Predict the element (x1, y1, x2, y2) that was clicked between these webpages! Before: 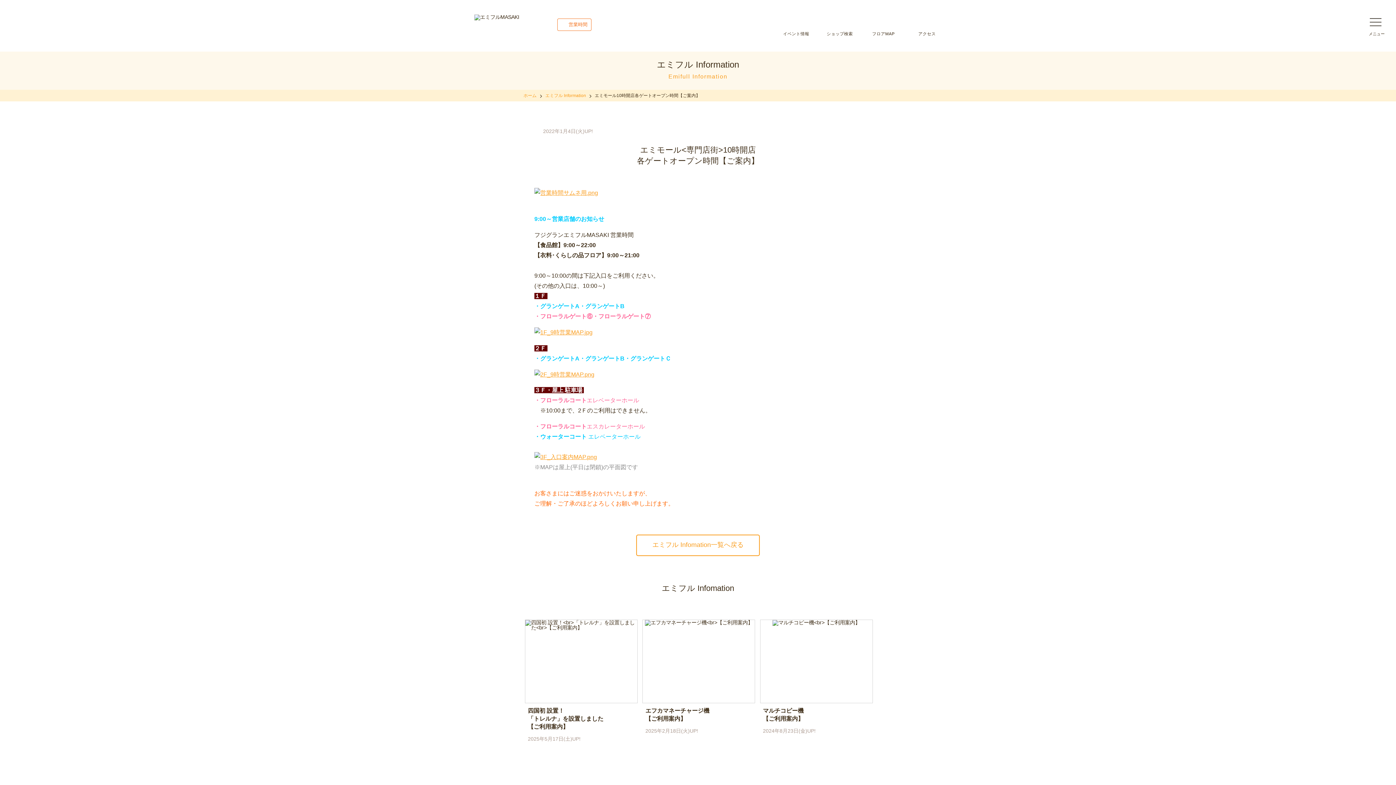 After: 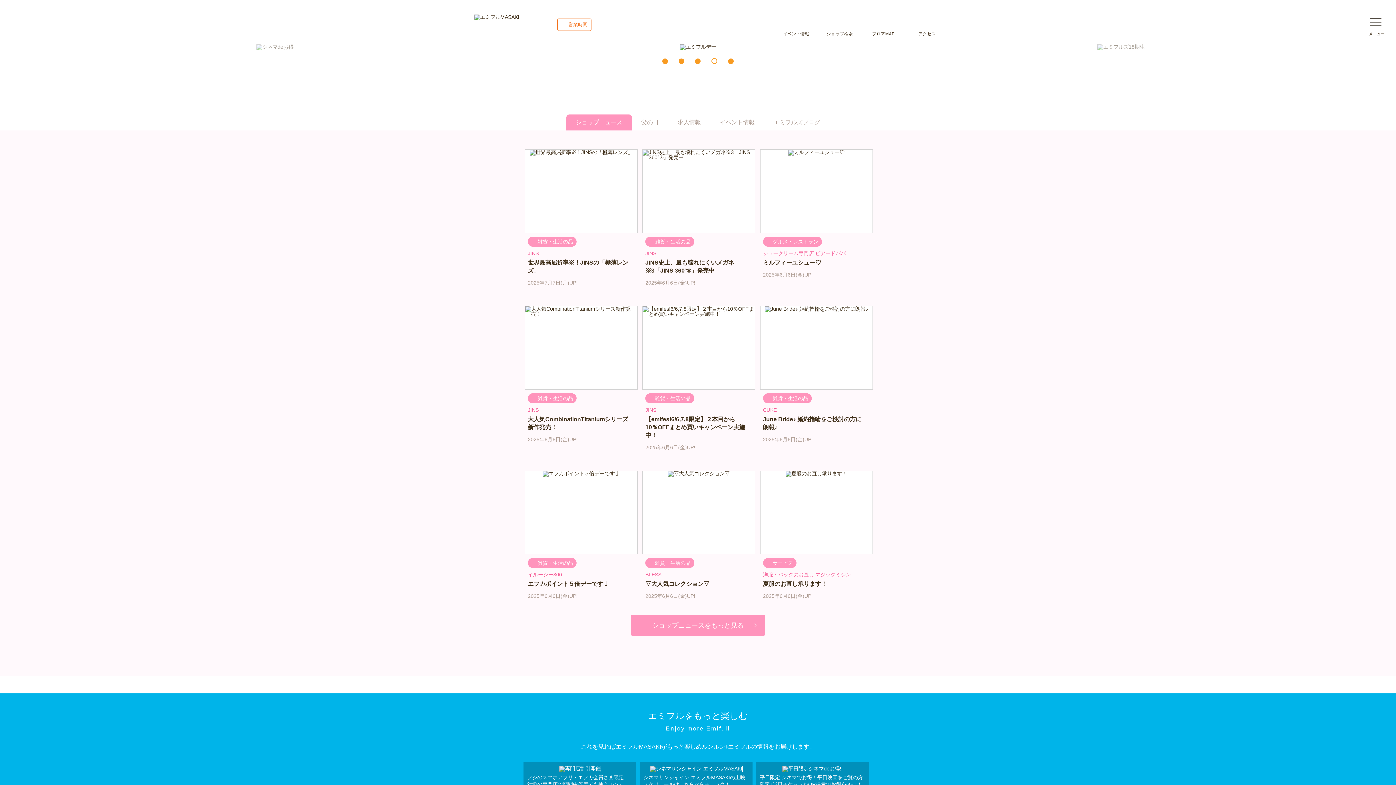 Action: bbox: (474, 14, 519, 20)